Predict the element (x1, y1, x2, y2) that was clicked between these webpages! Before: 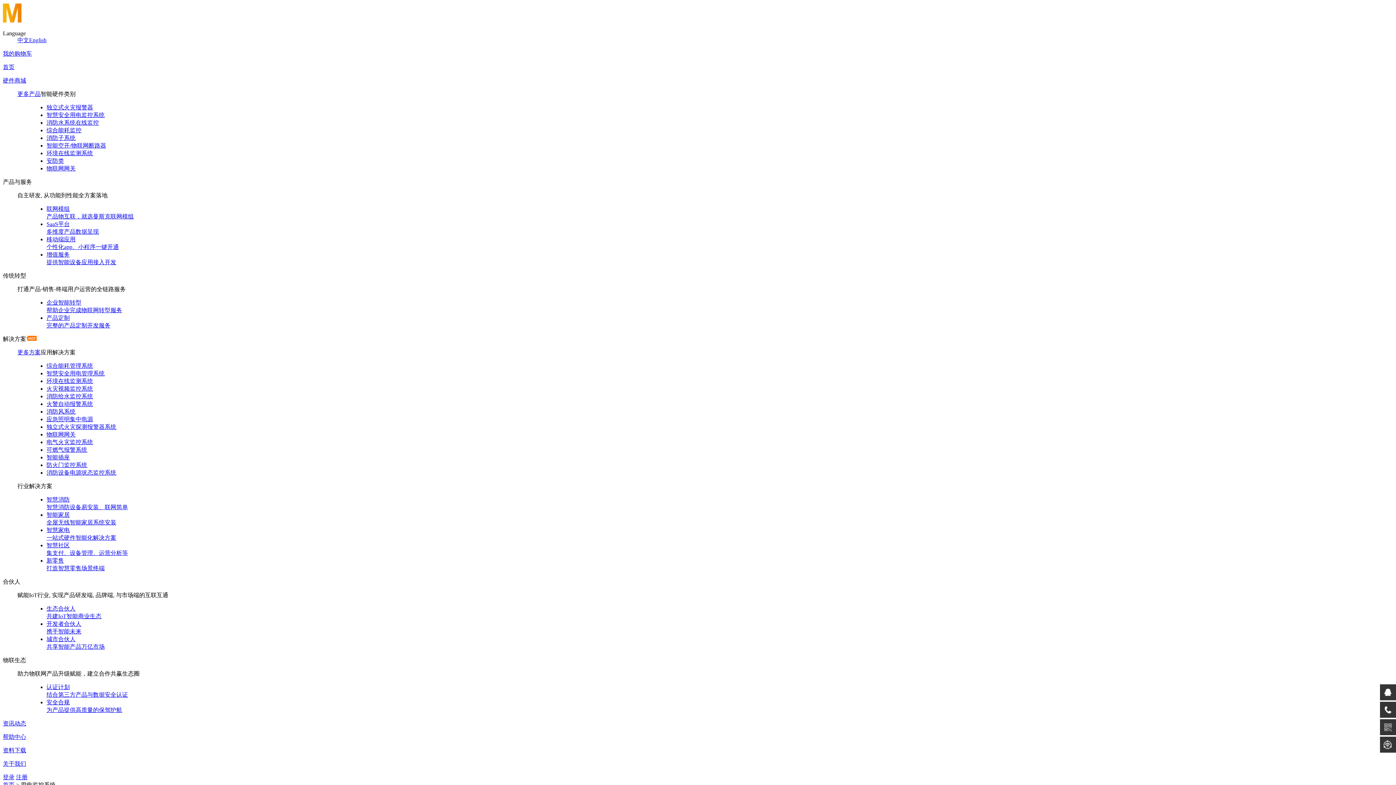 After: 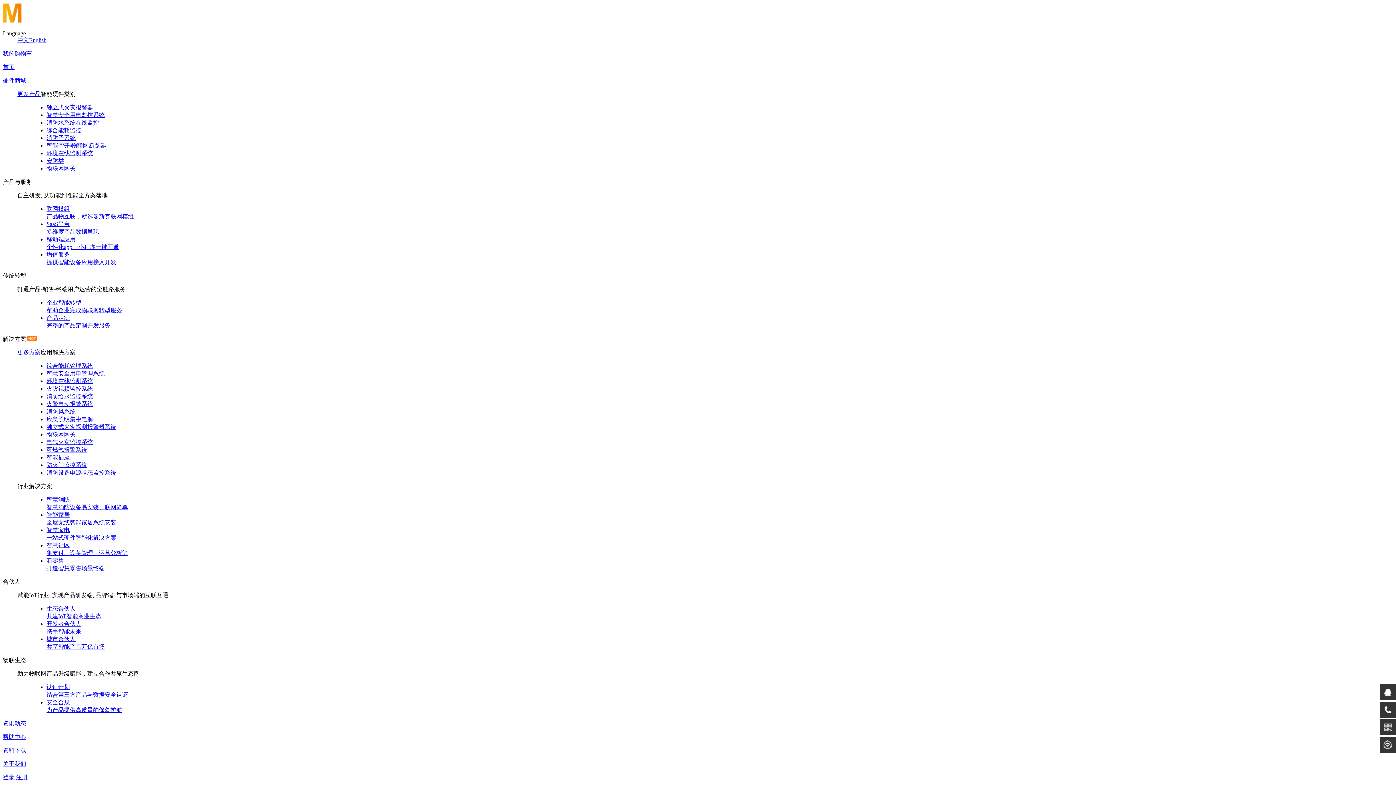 Action: label: 关于我们 bbox: (2, 761, 26, 767)